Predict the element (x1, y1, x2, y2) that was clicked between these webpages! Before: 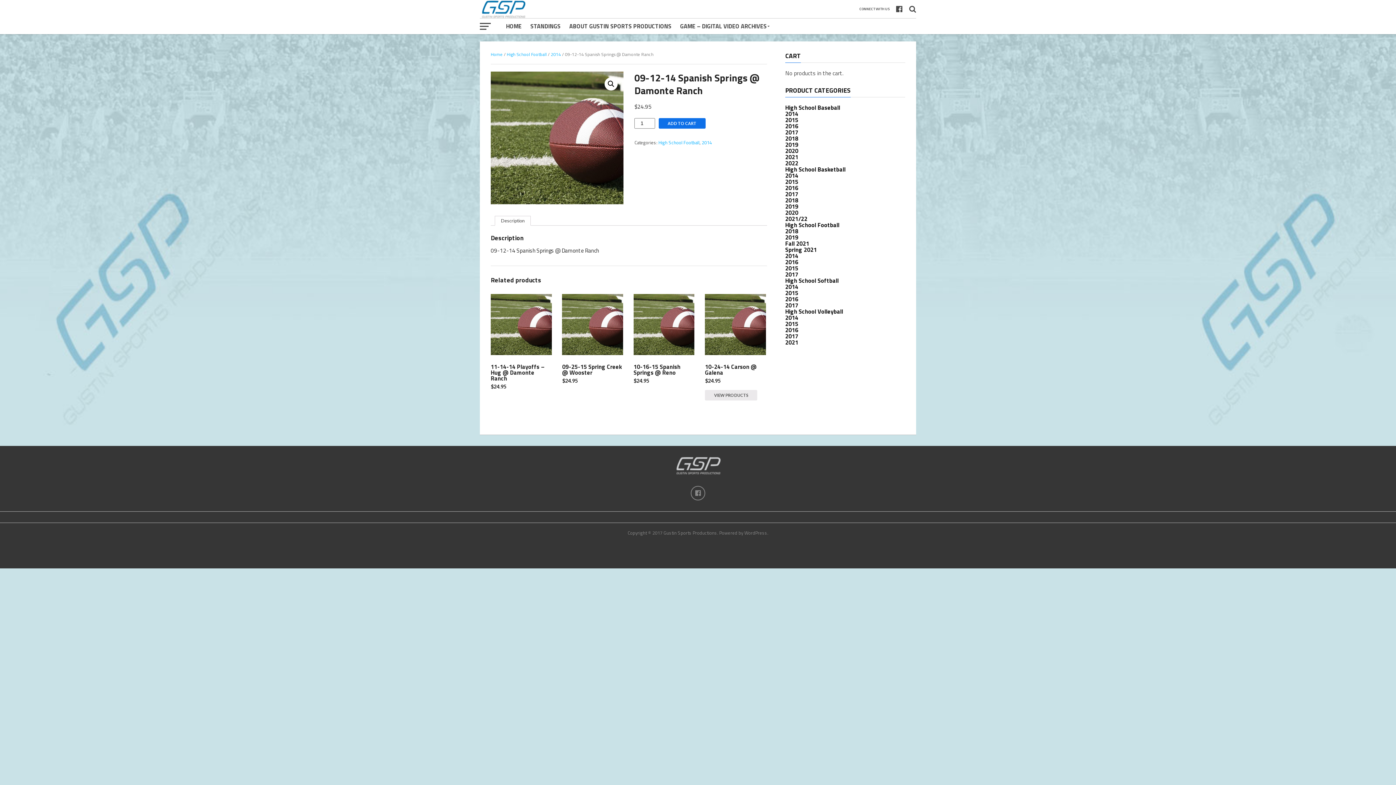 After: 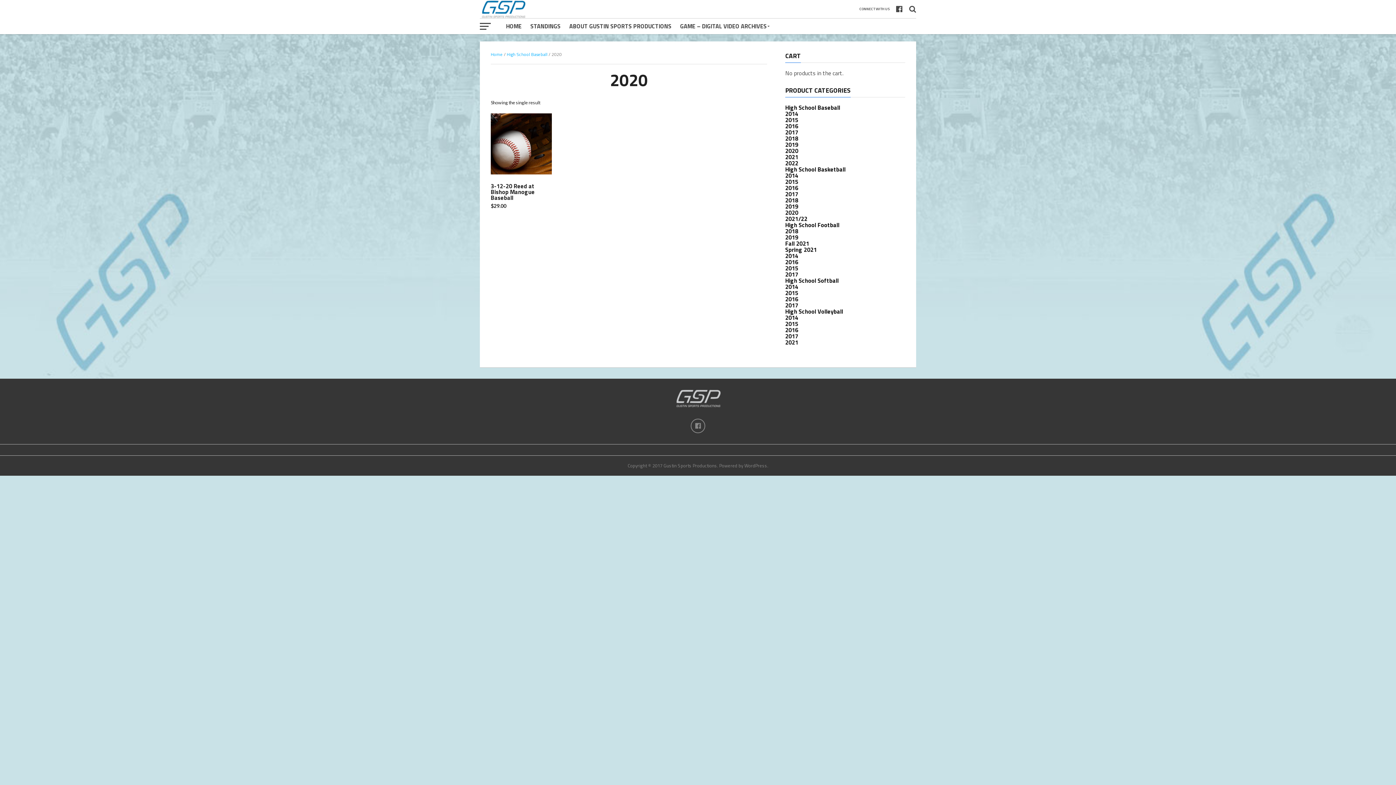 Action: bbox: (785, 146, 798, 155) label: 2020